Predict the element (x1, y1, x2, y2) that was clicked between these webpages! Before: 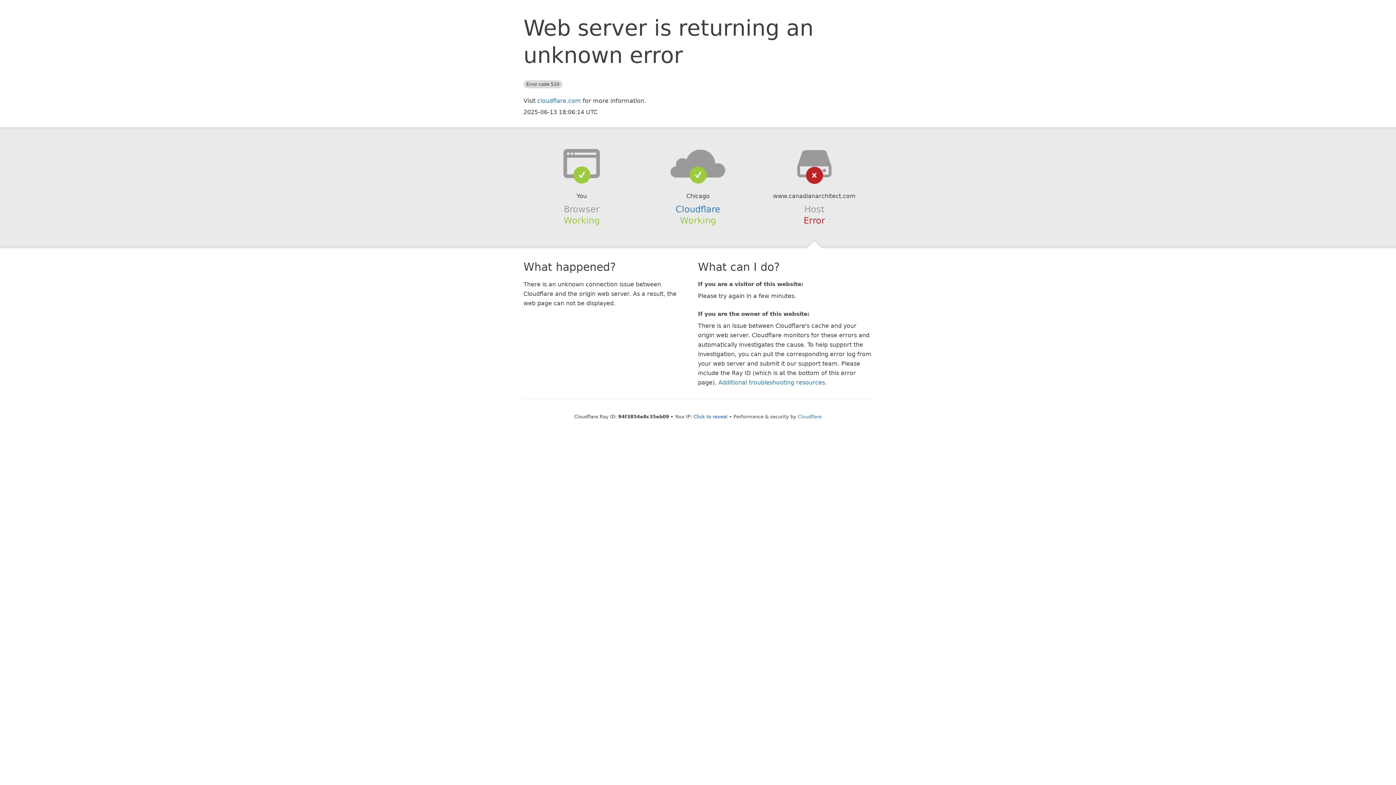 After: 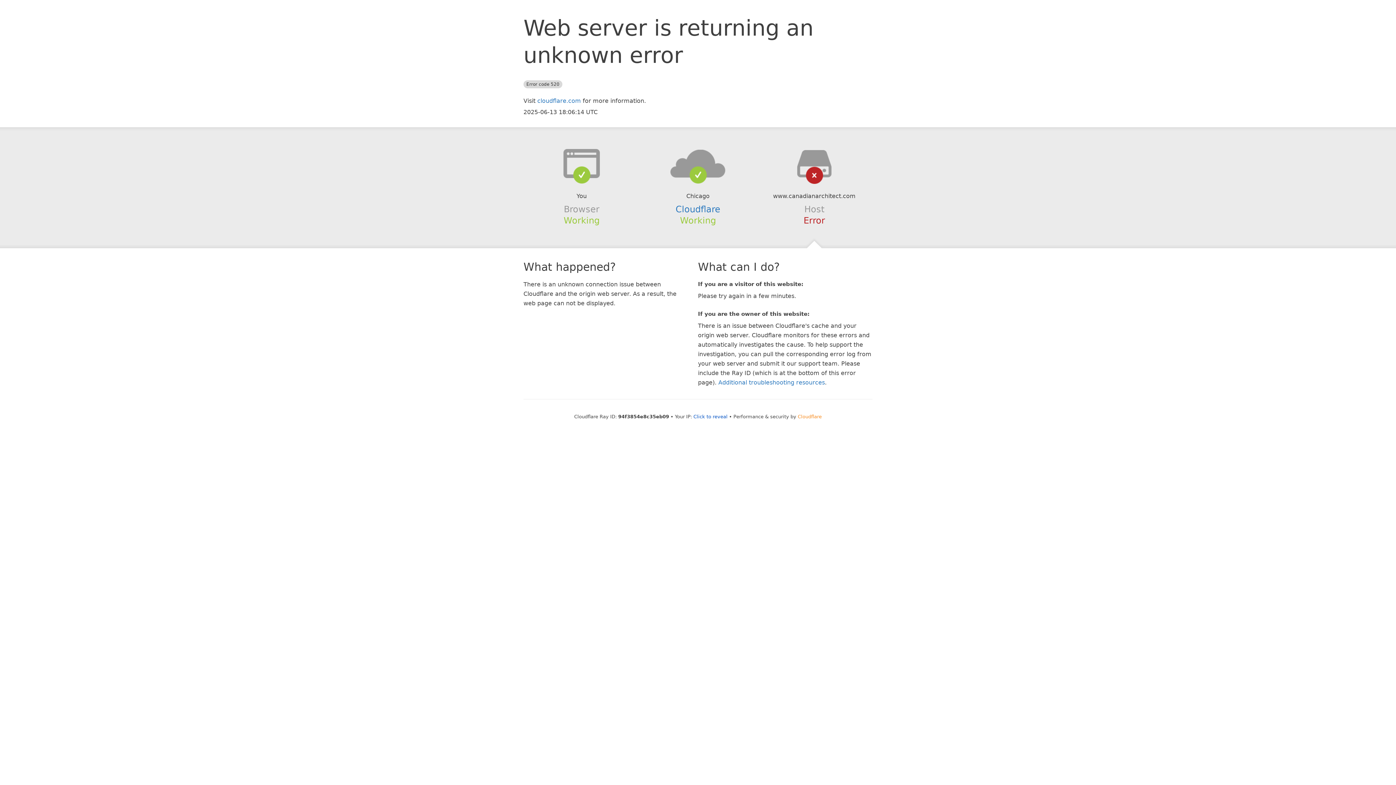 Action: label: Cloudflare bbox: (798, 414, 822, 419)